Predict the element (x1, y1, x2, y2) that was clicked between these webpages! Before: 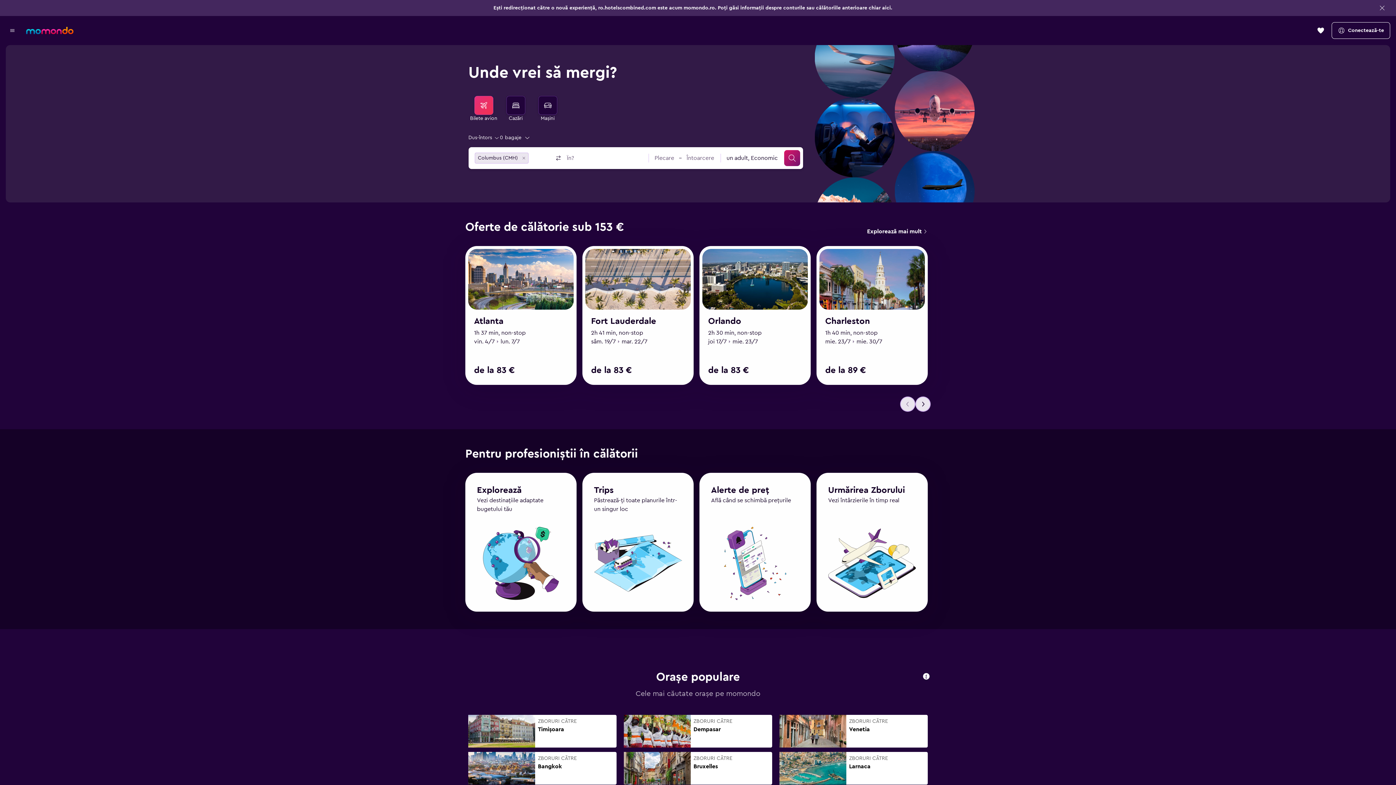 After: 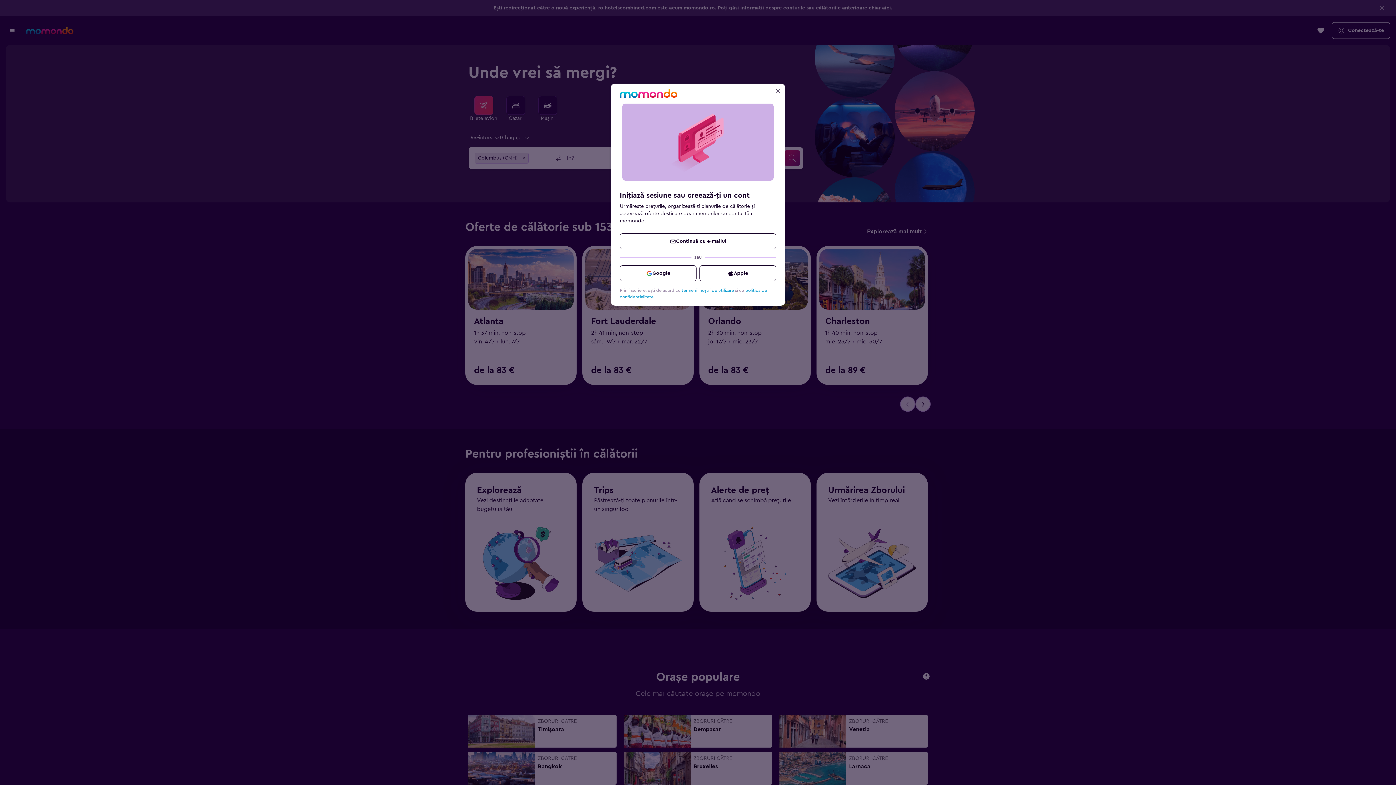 Action: label: Conectează-te bbox: (1332, 22, 1390, 38)